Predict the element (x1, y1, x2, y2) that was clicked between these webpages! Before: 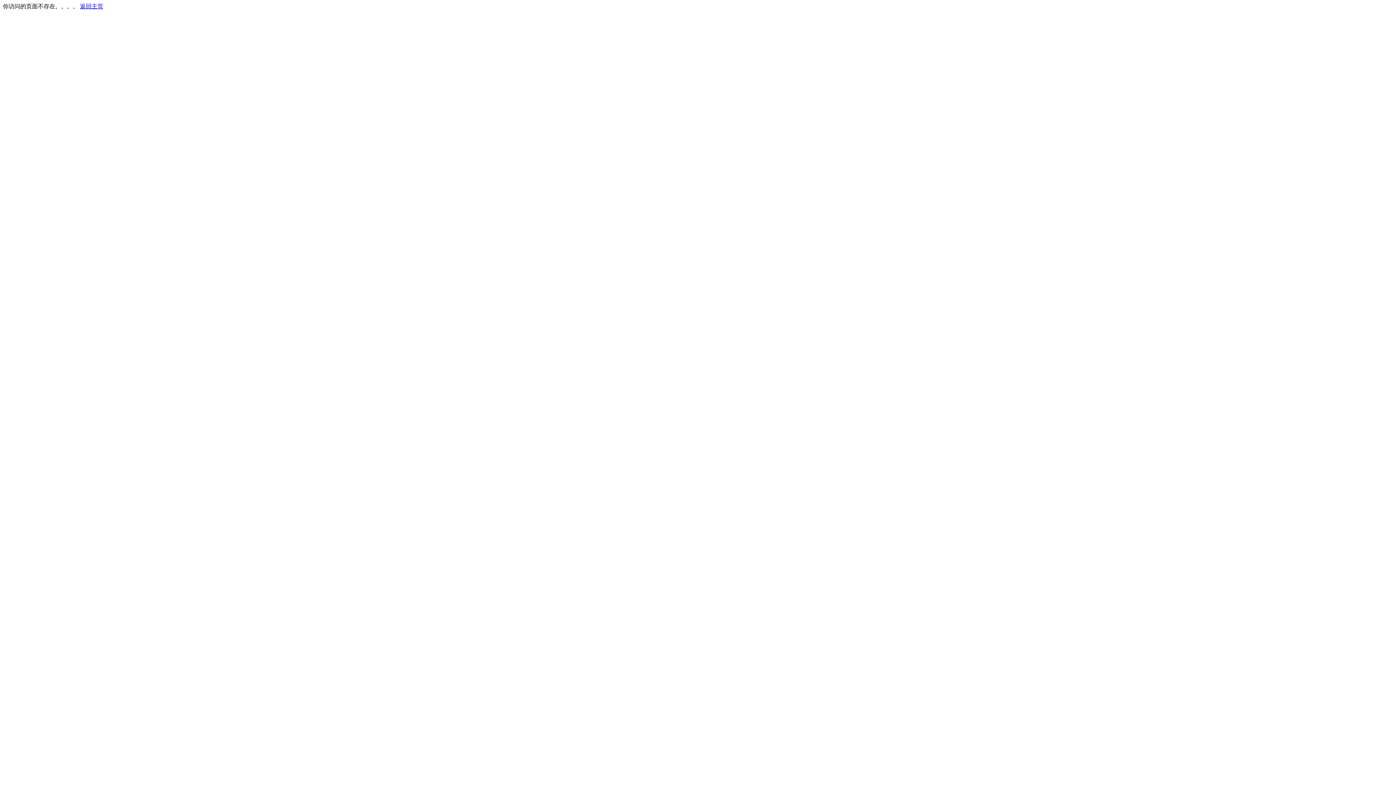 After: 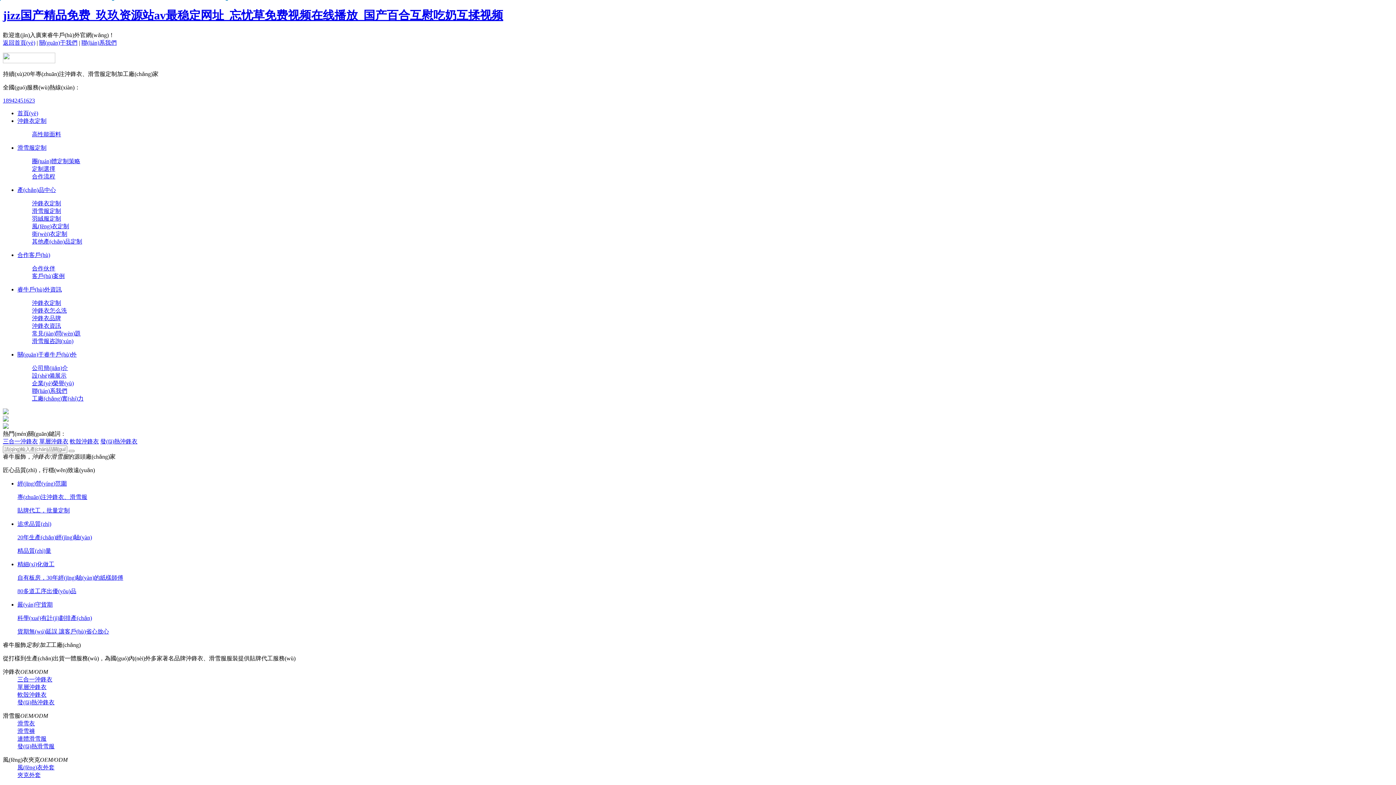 Action: label: 返回主页 bbox: (80, 3, 103, 9)